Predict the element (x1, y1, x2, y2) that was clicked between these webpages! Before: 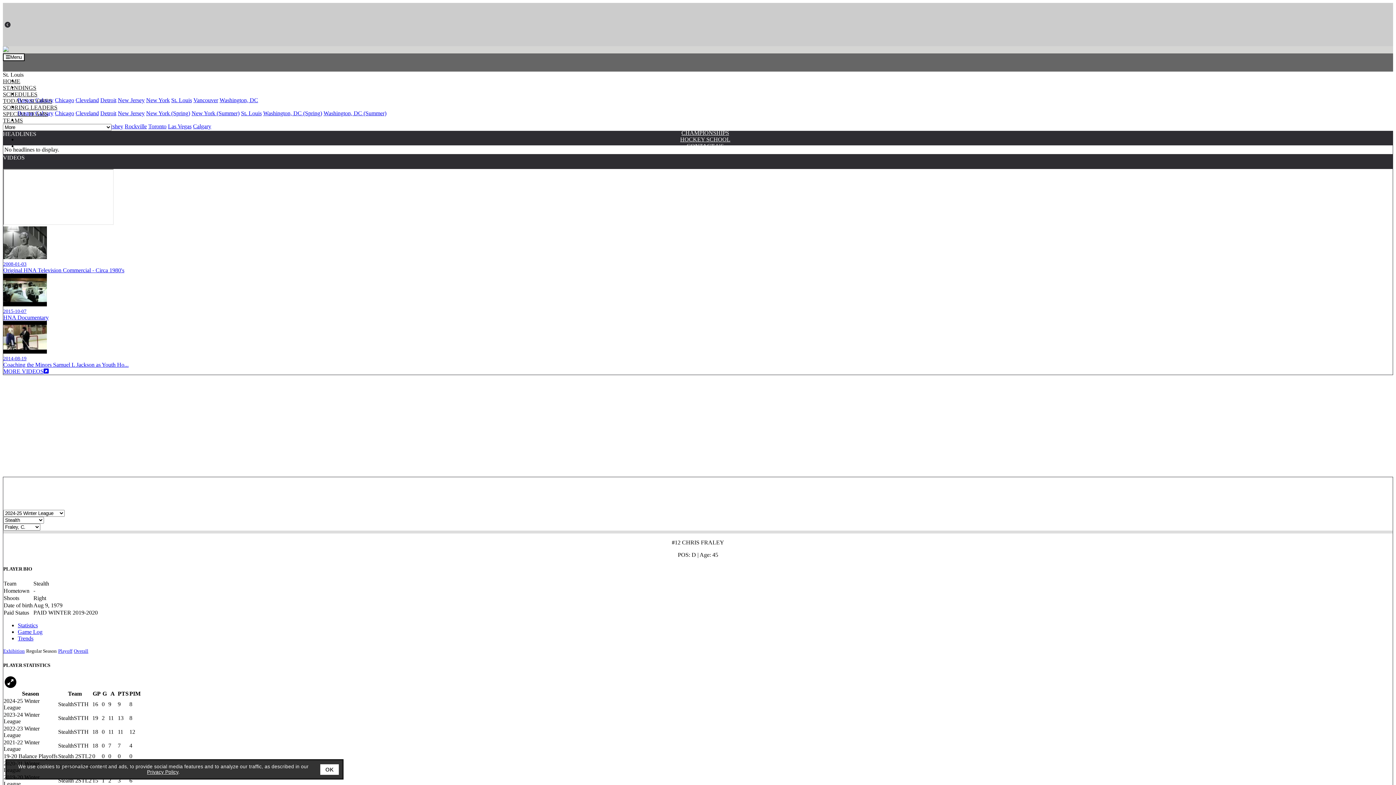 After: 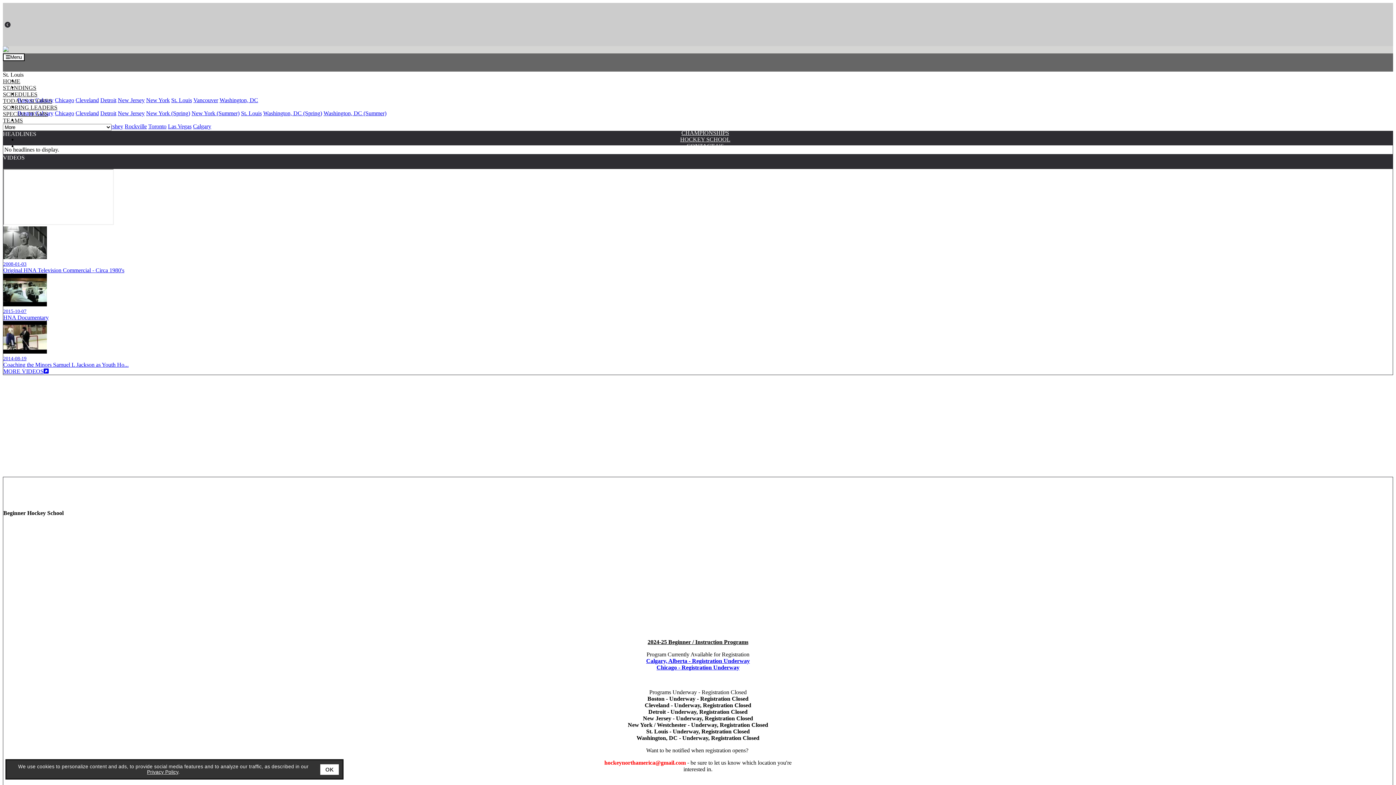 Action: bbox: (17, 136, 1393, 142) label: HOCKEY SCHOOL